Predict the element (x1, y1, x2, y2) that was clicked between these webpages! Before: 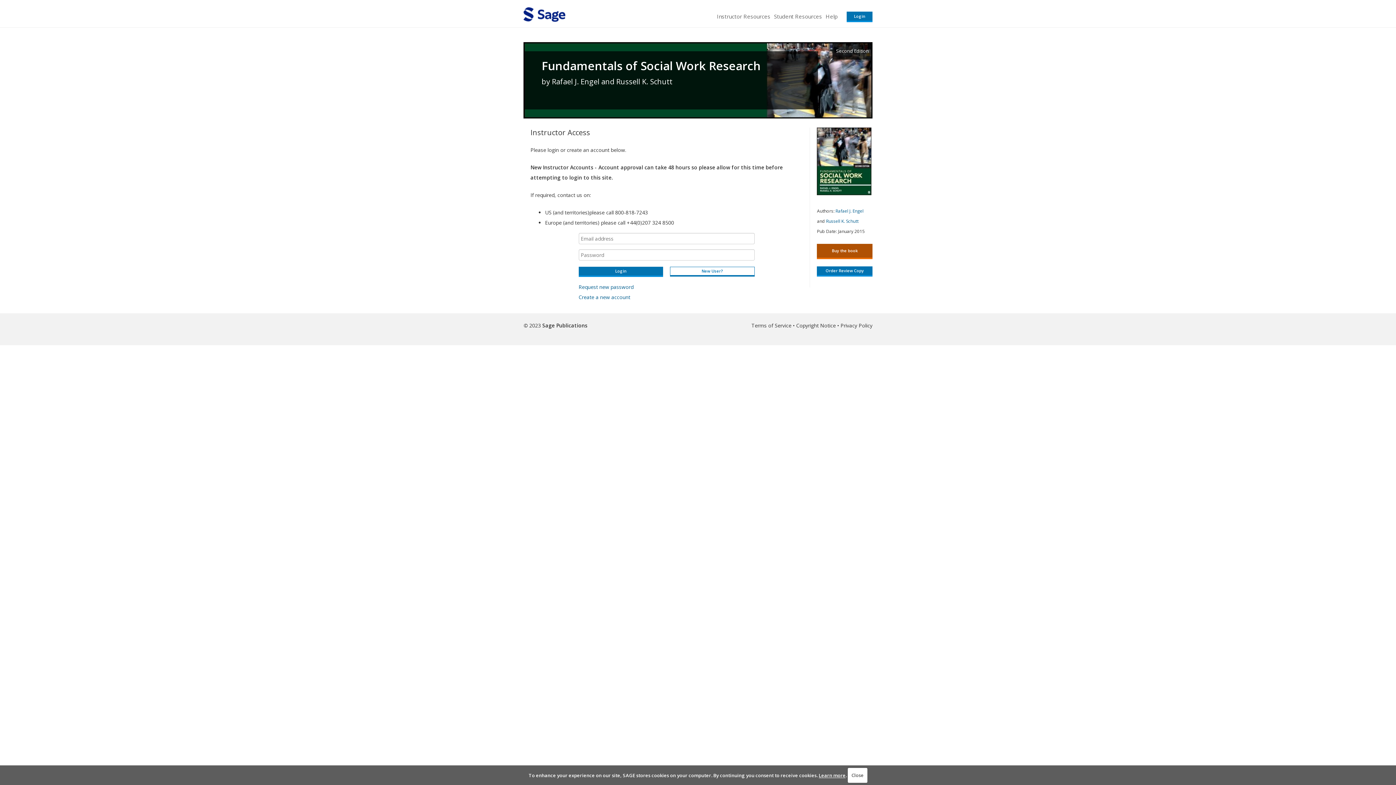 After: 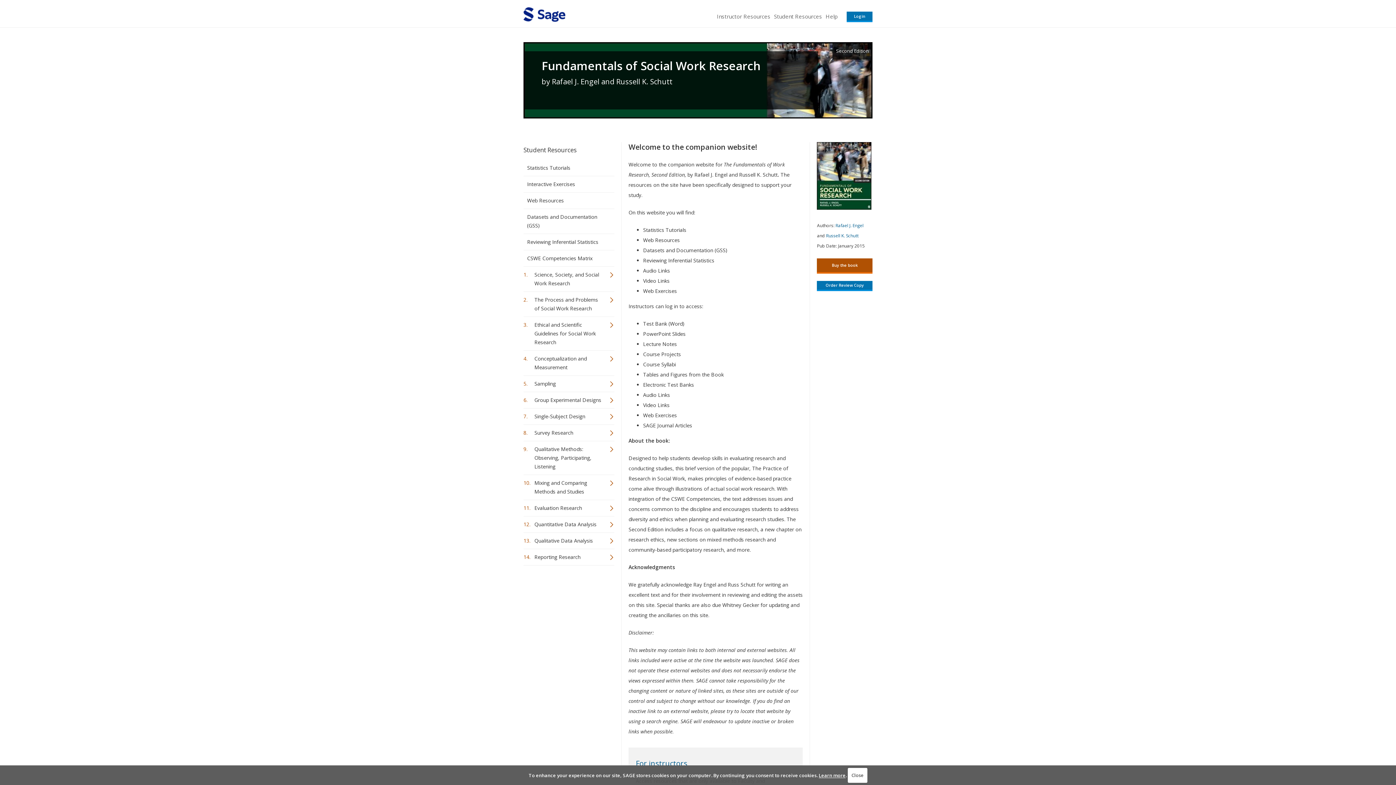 Action: bbox: (541, 58, 810, 73) label: Fundamentals of Social Work Research